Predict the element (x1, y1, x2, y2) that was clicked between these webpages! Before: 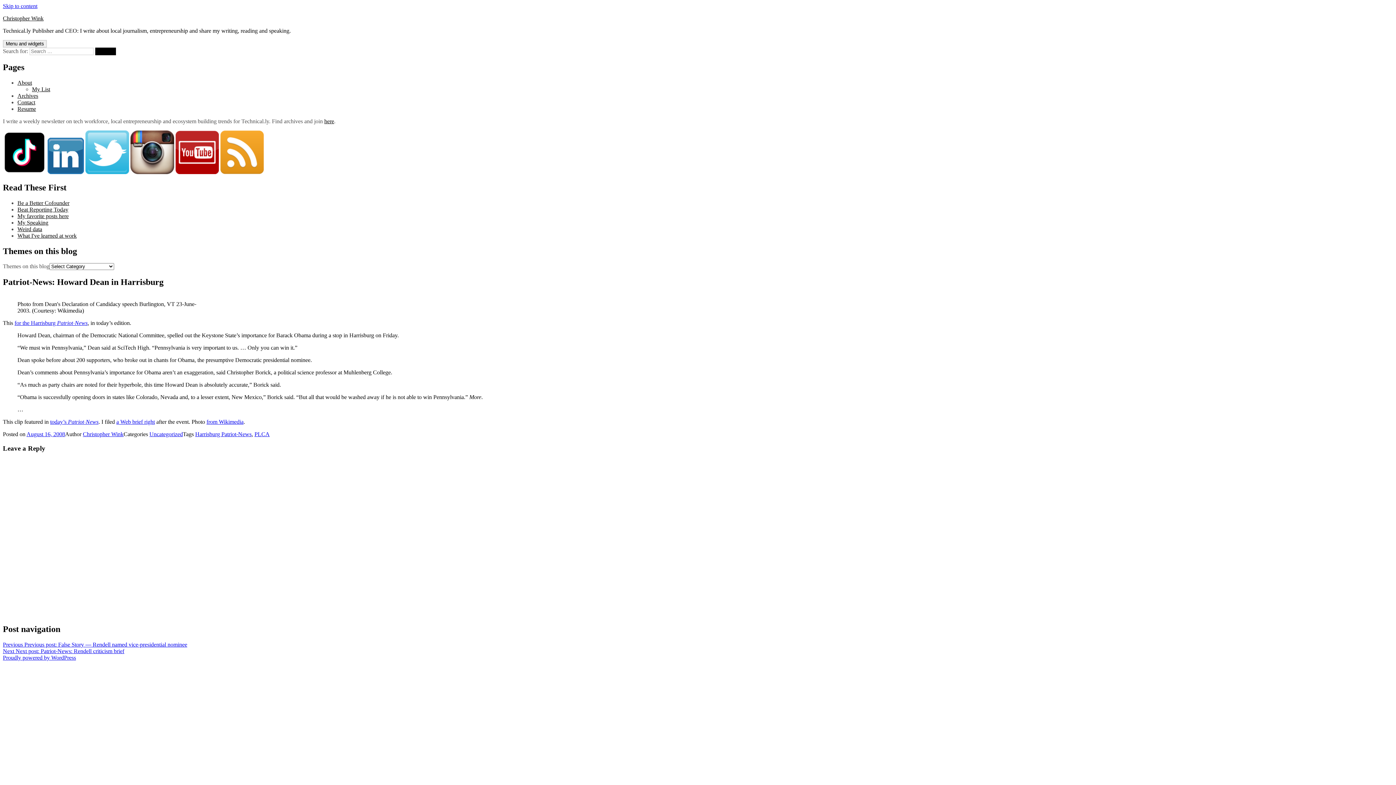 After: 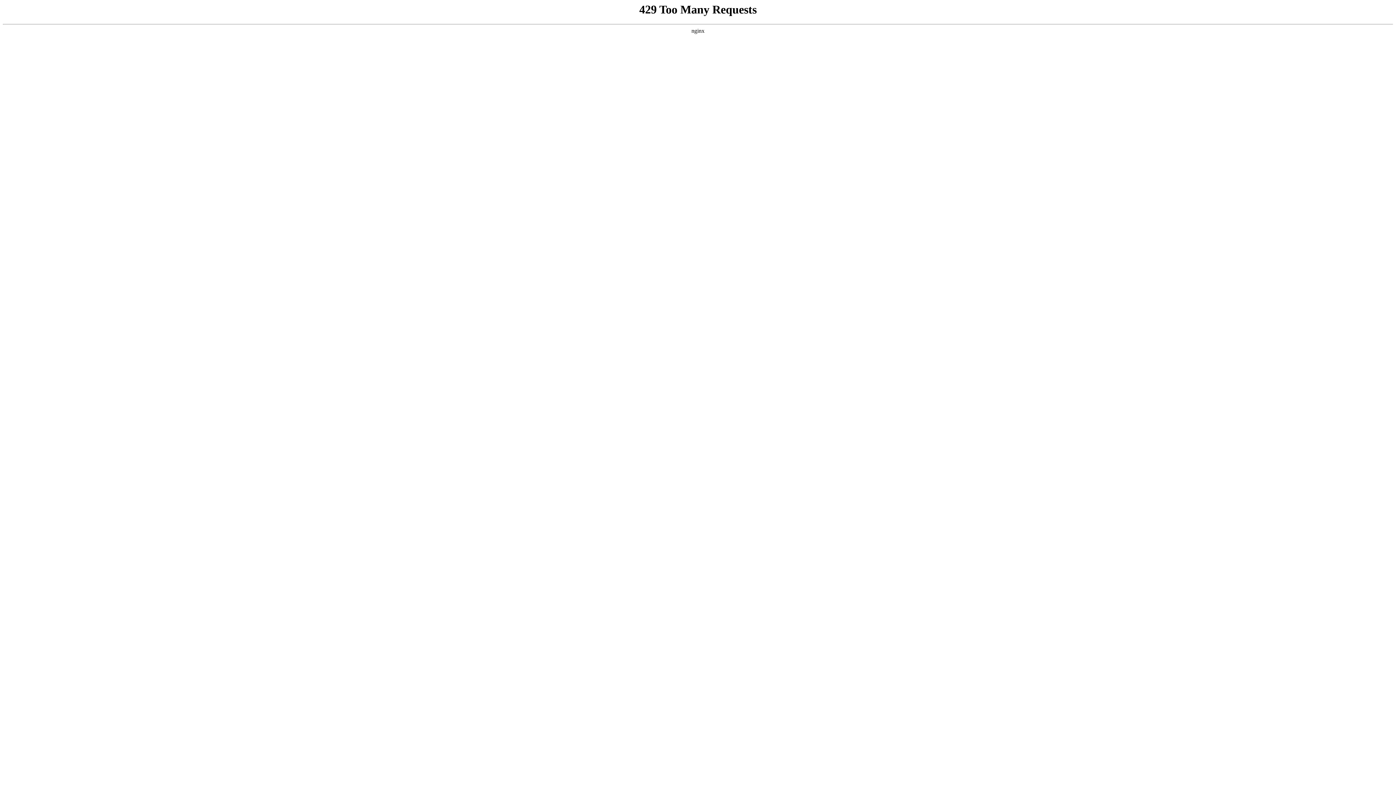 Action: bbox: (82, 431, 123, 437) label: Christopher Wink